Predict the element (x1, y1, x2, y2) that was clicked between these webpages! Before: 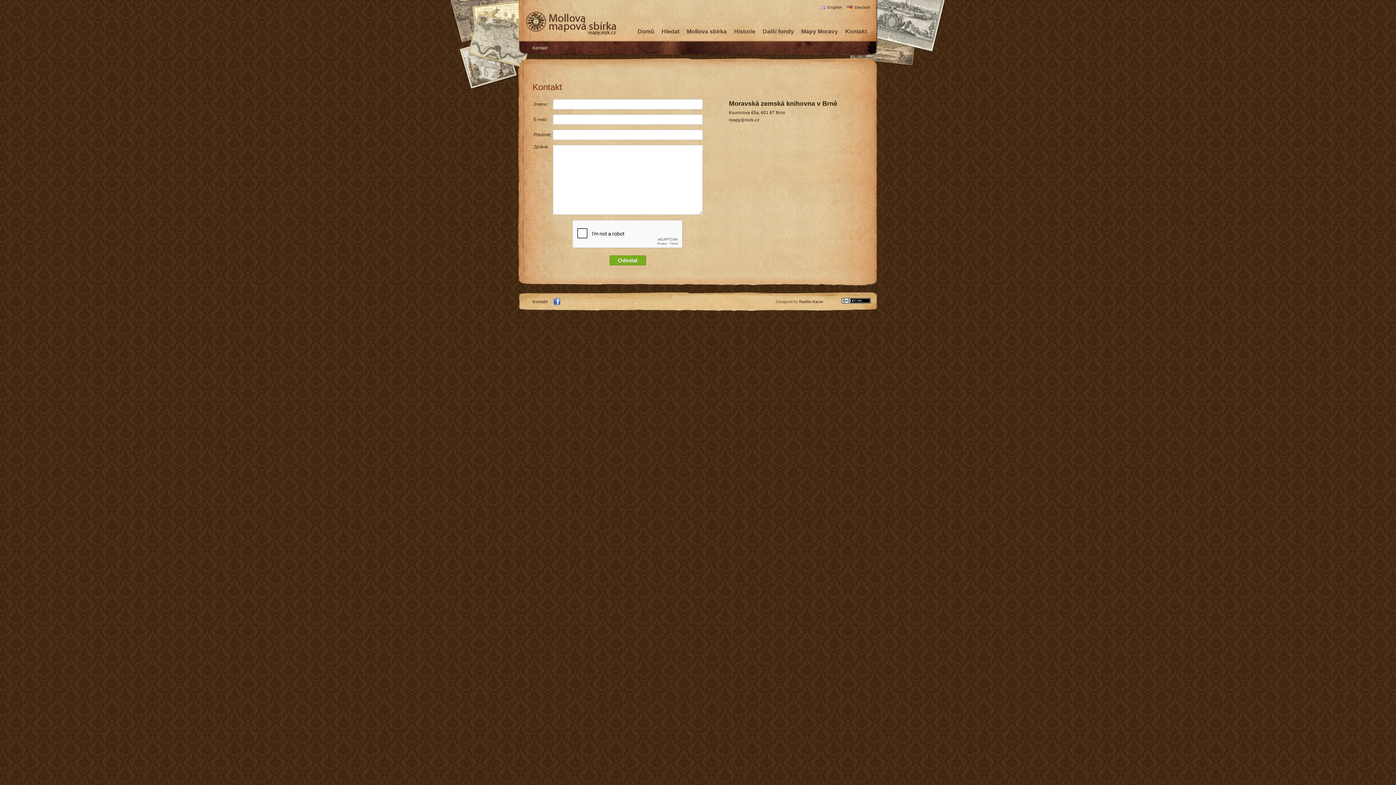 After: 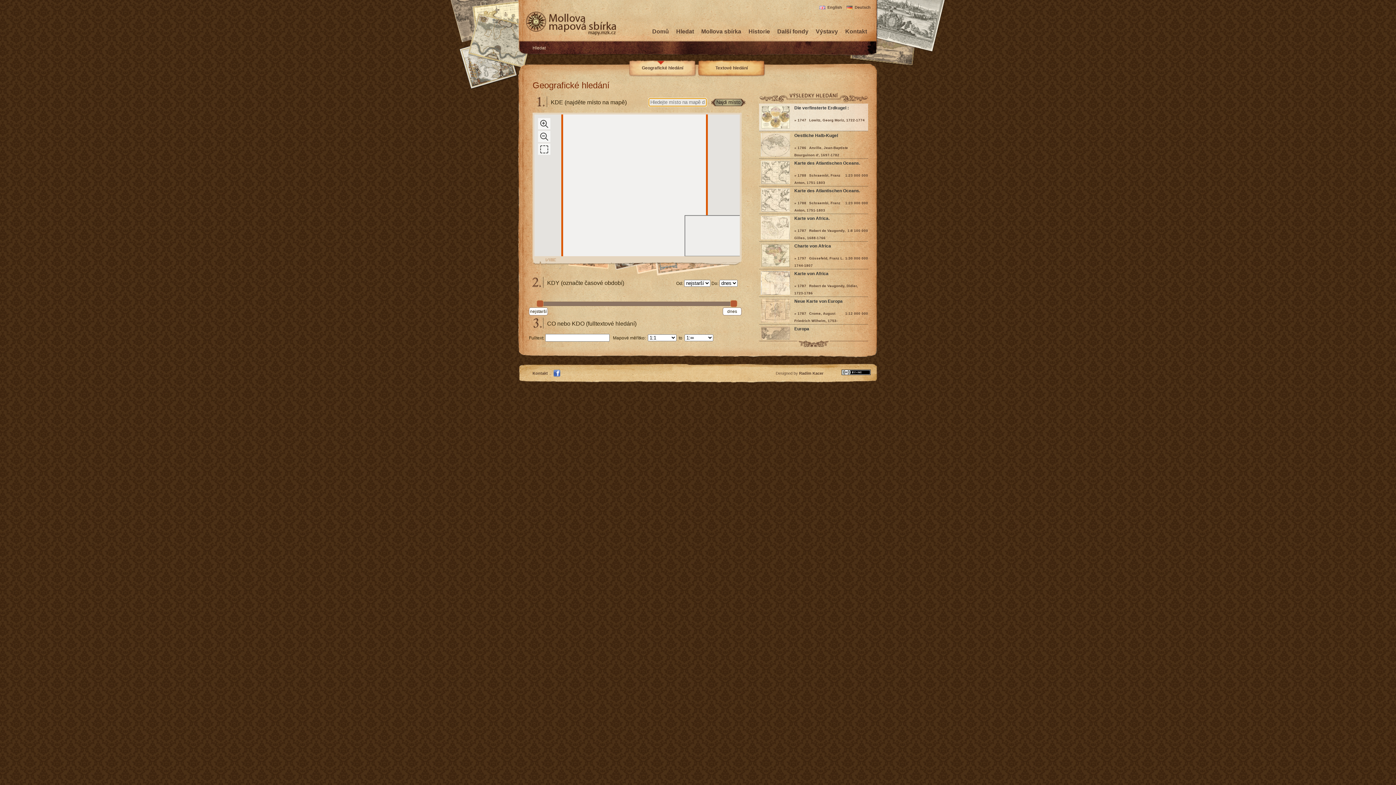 Action: bbox: (661, 28, 679, 34) label: Hledat